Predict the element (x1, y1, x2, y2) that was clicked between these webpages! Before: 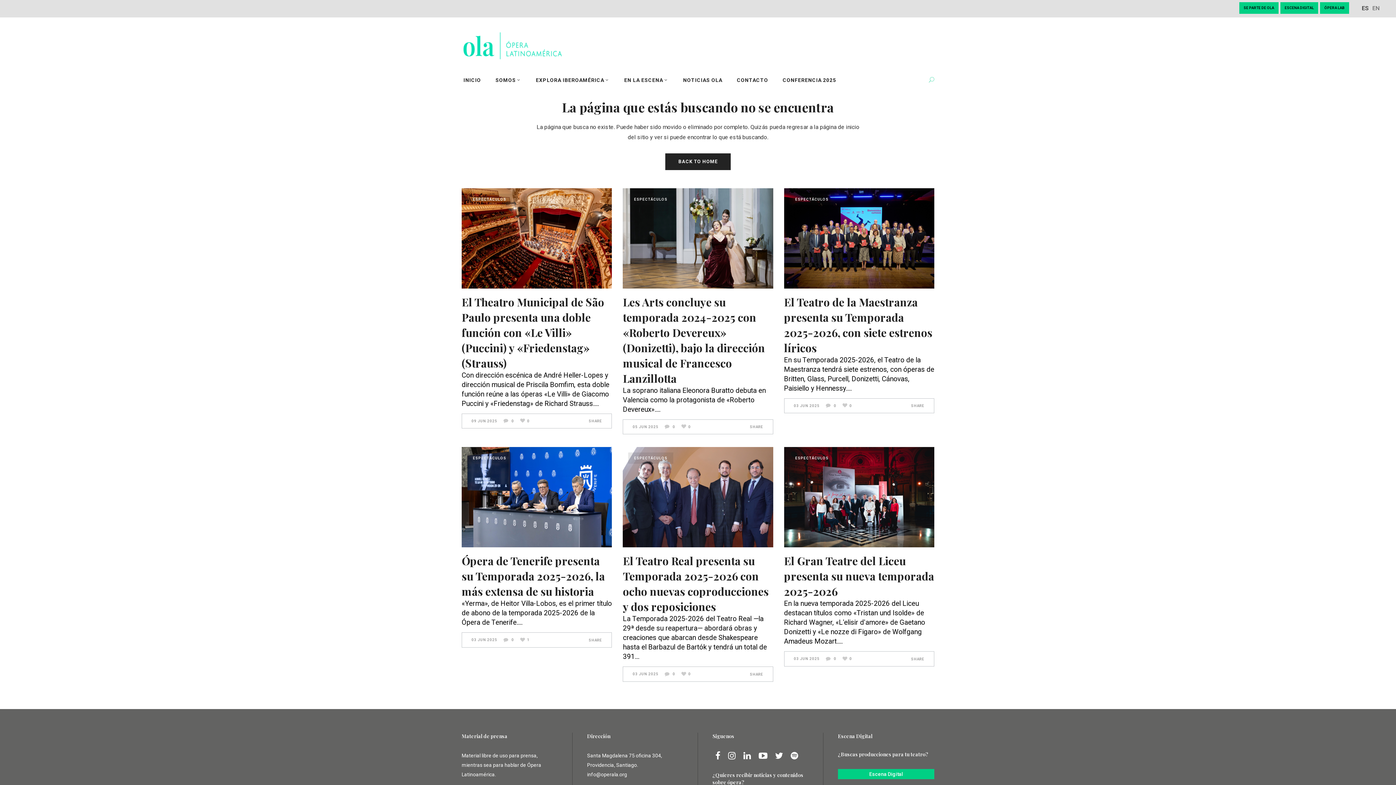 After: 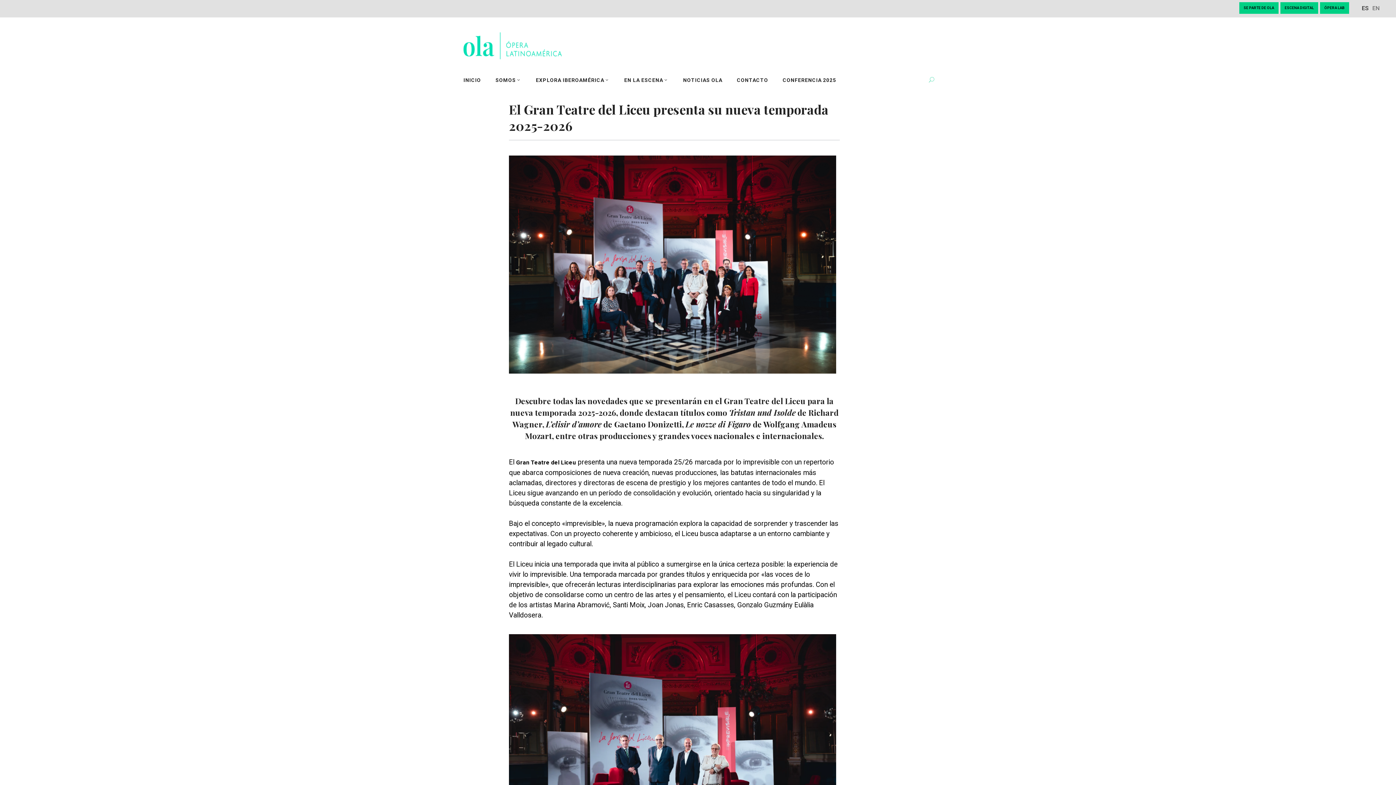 Action: bbox: (784, 553, 934, 598) label: El Gran Teatre del Liceu presenta su nueva temporada 2025-2026